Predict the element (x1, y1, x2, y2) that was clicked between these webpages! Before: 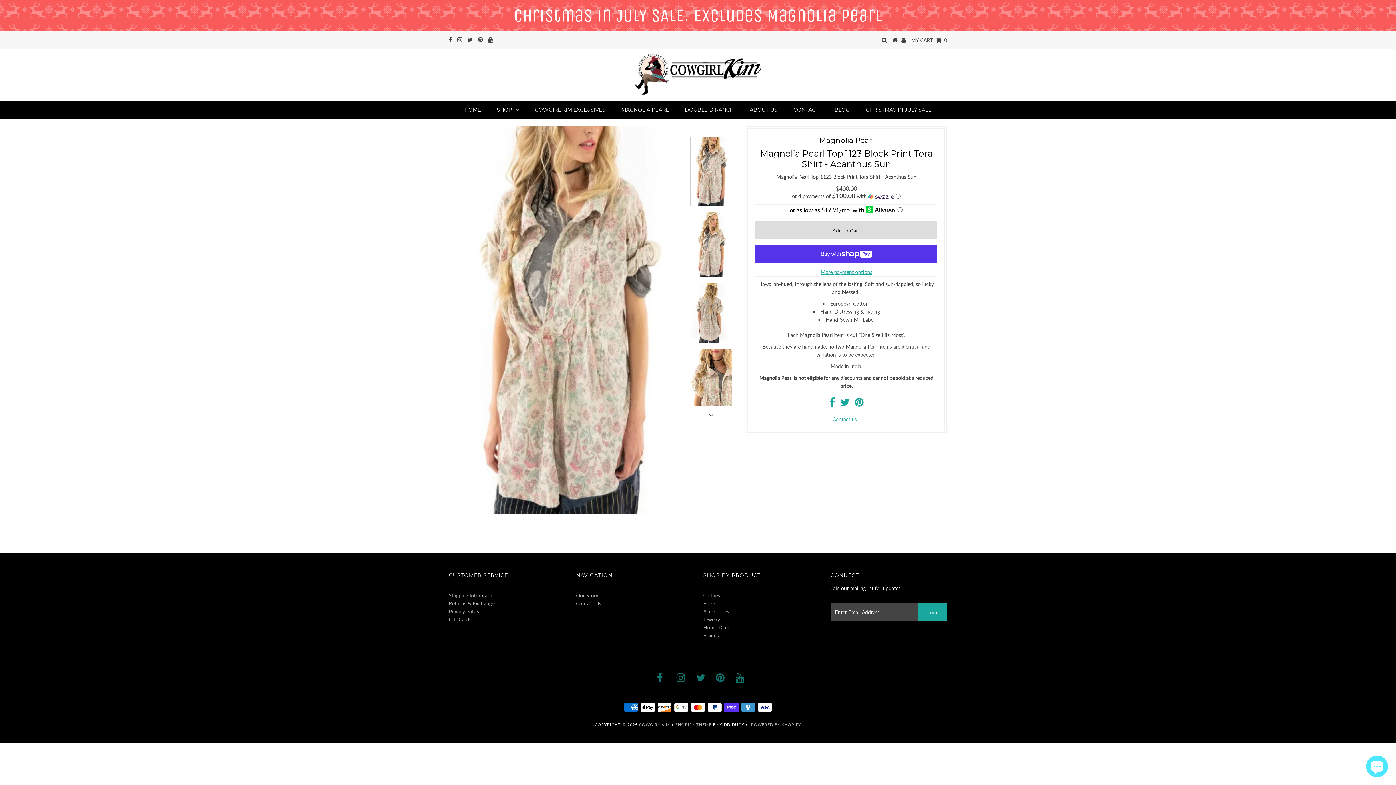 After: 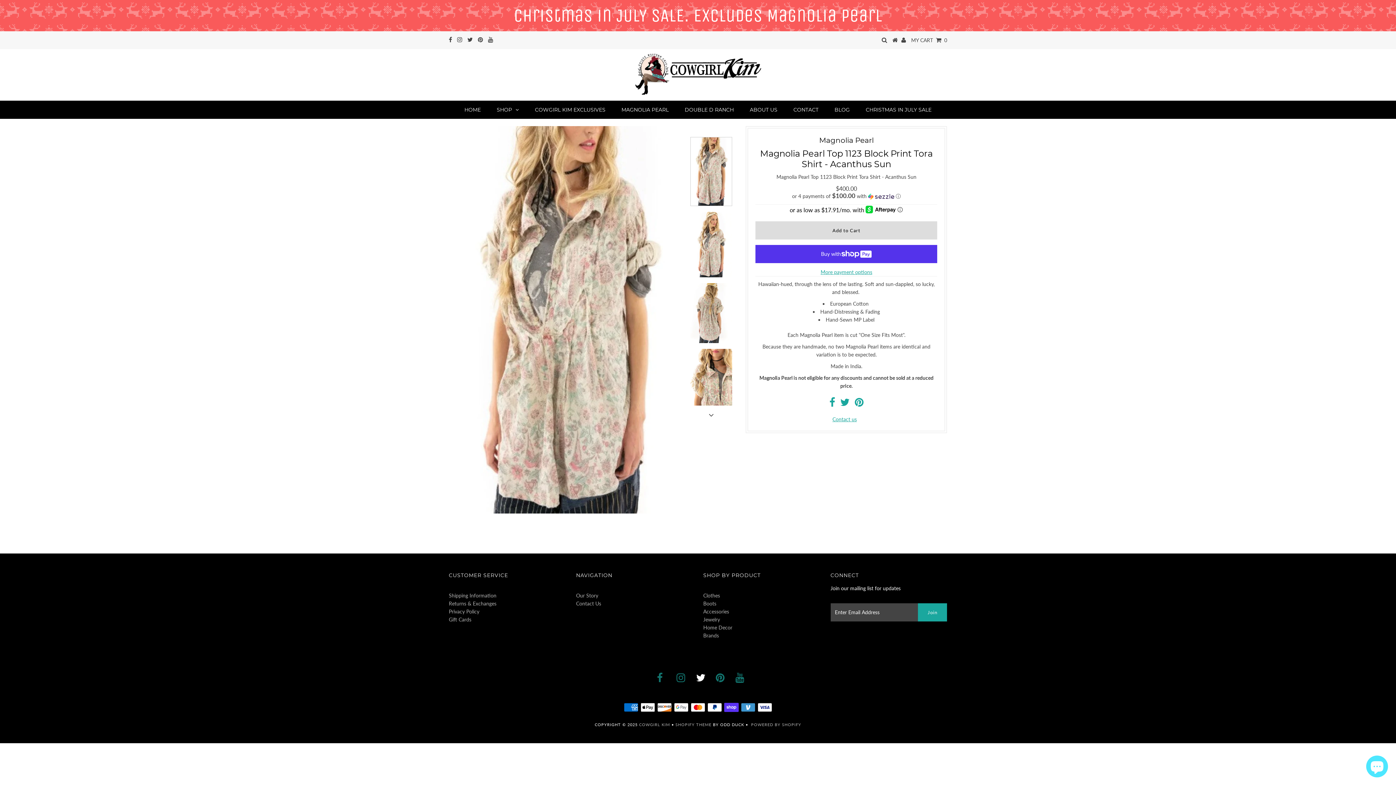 Action: bbox: (696, 676, 705, 682)